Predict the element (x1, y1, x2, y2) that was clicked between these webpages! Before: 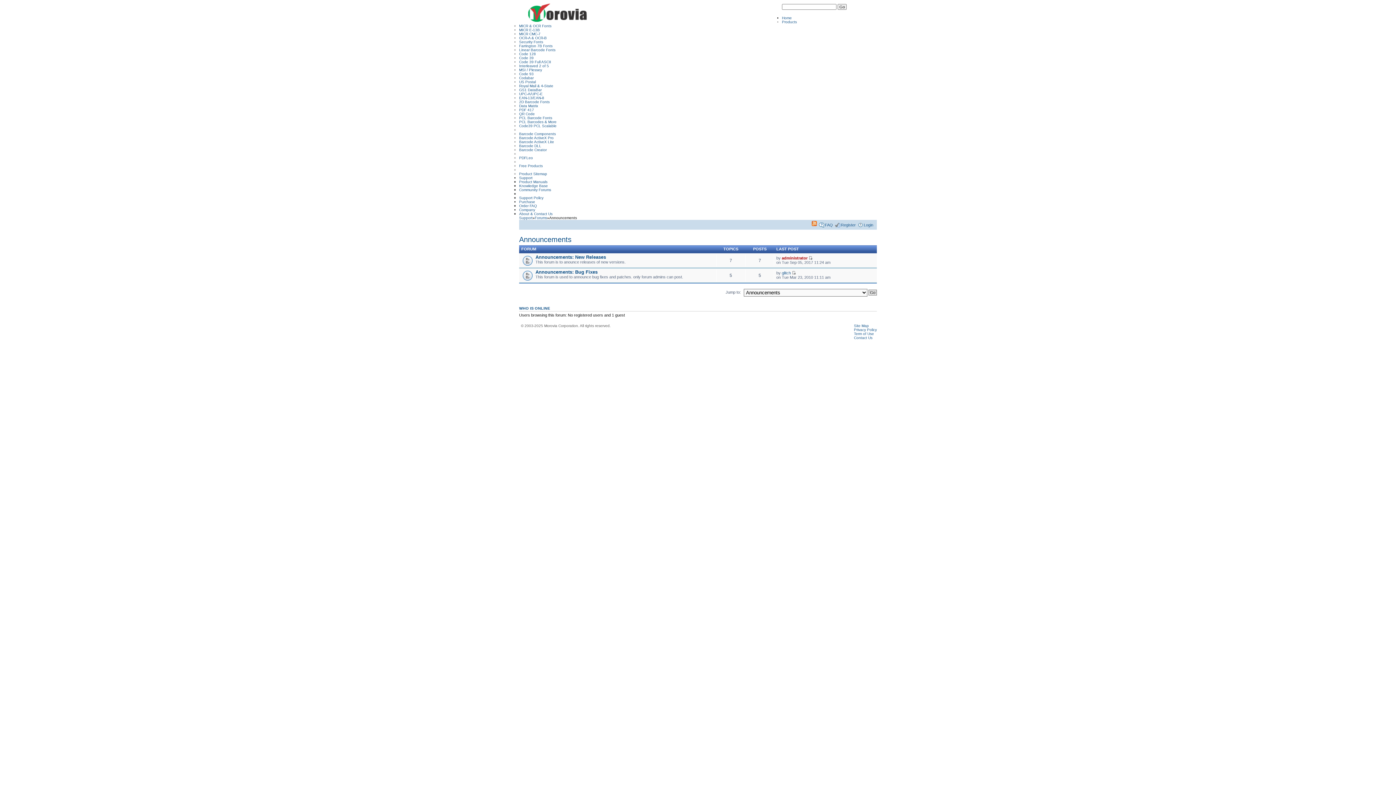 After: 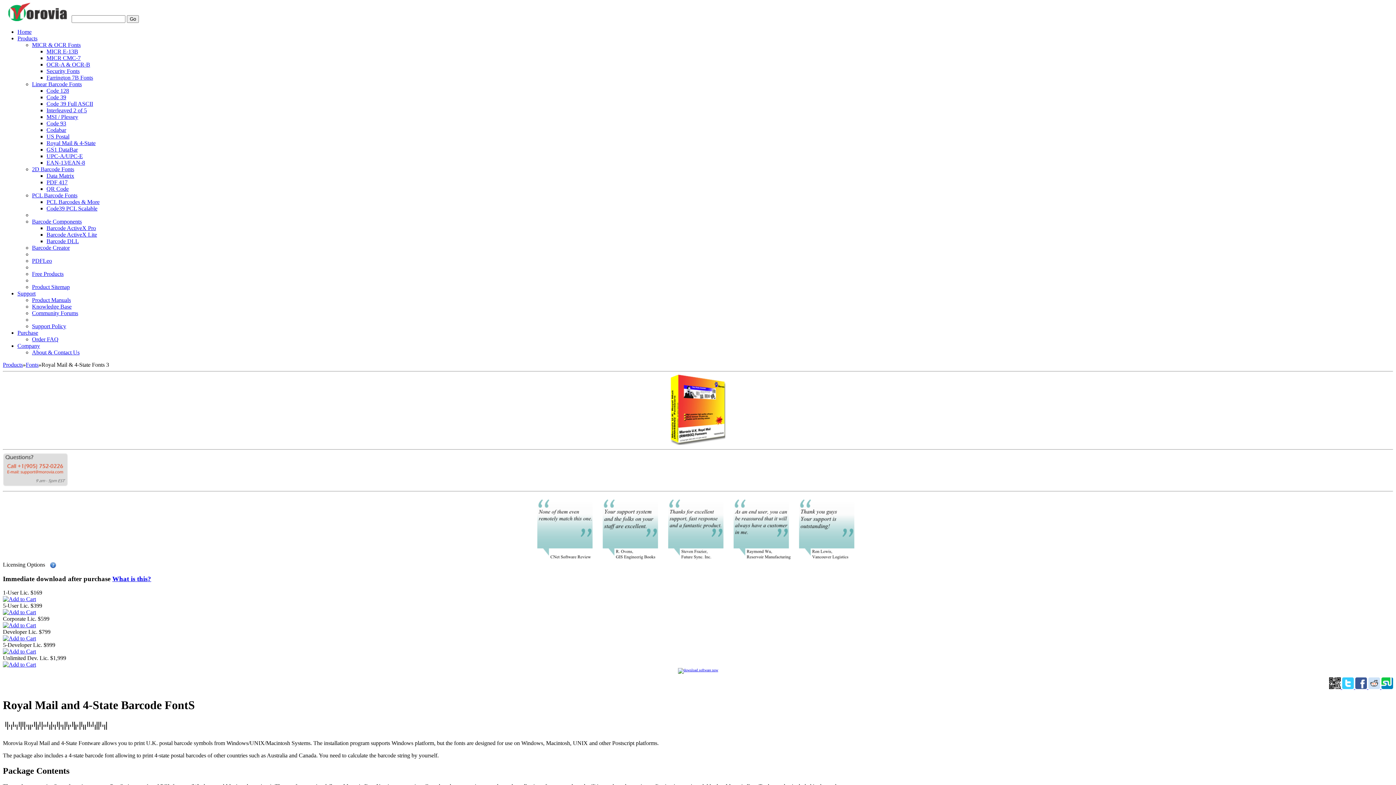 Action: bbox: (519, 83, 553, 87) label: Royal Mail & 4-State